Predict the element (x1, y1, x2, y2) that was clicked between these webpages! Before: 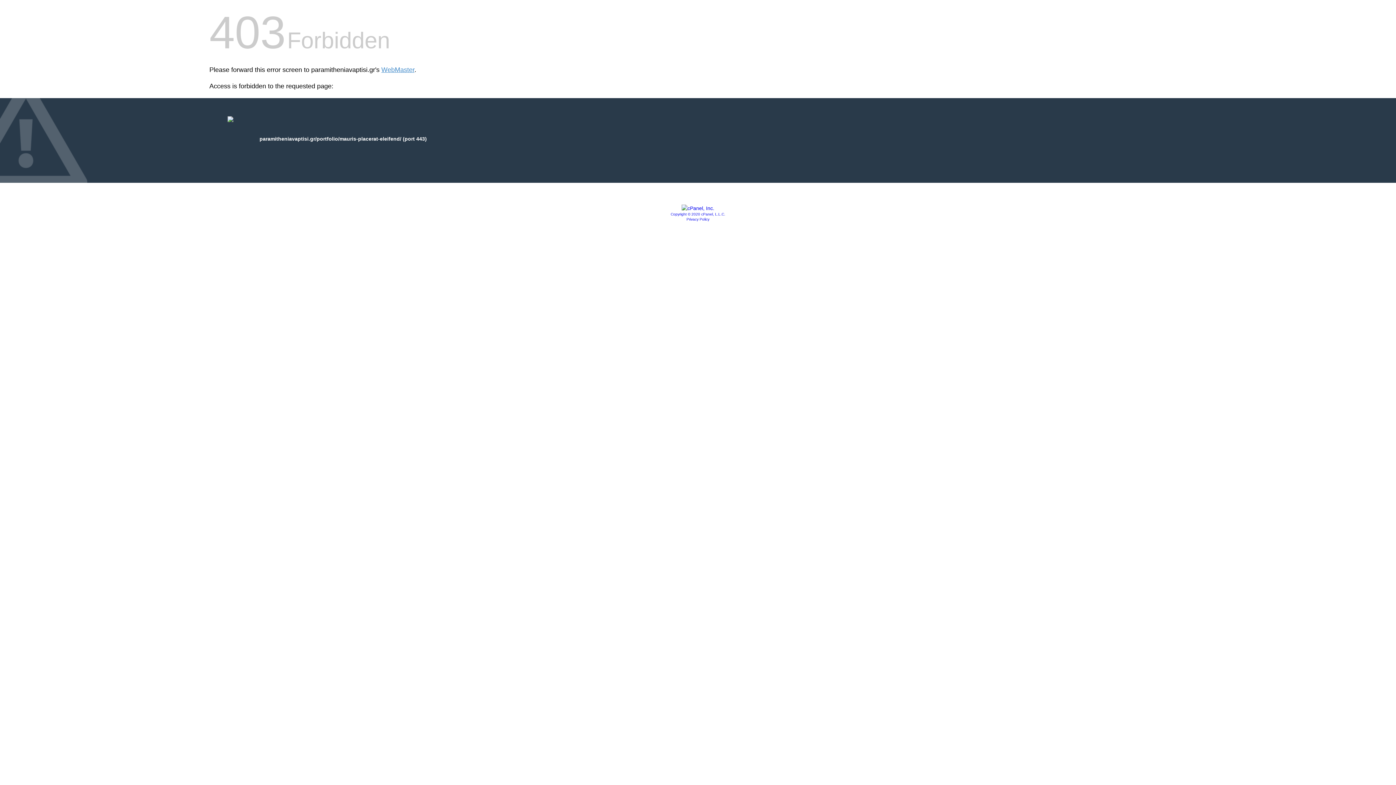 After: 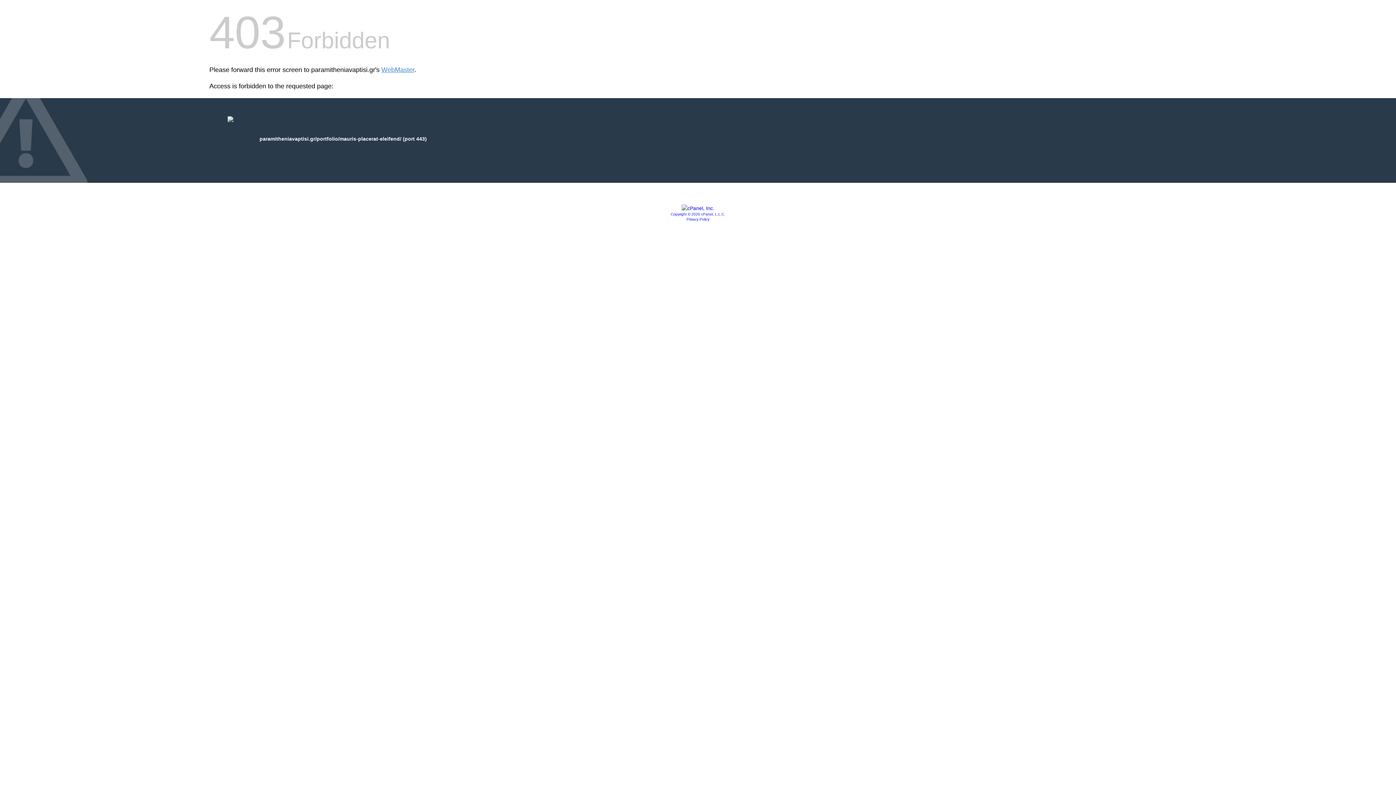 Action: bbox: (686, 217, 709, 221) label: Privacy Policy